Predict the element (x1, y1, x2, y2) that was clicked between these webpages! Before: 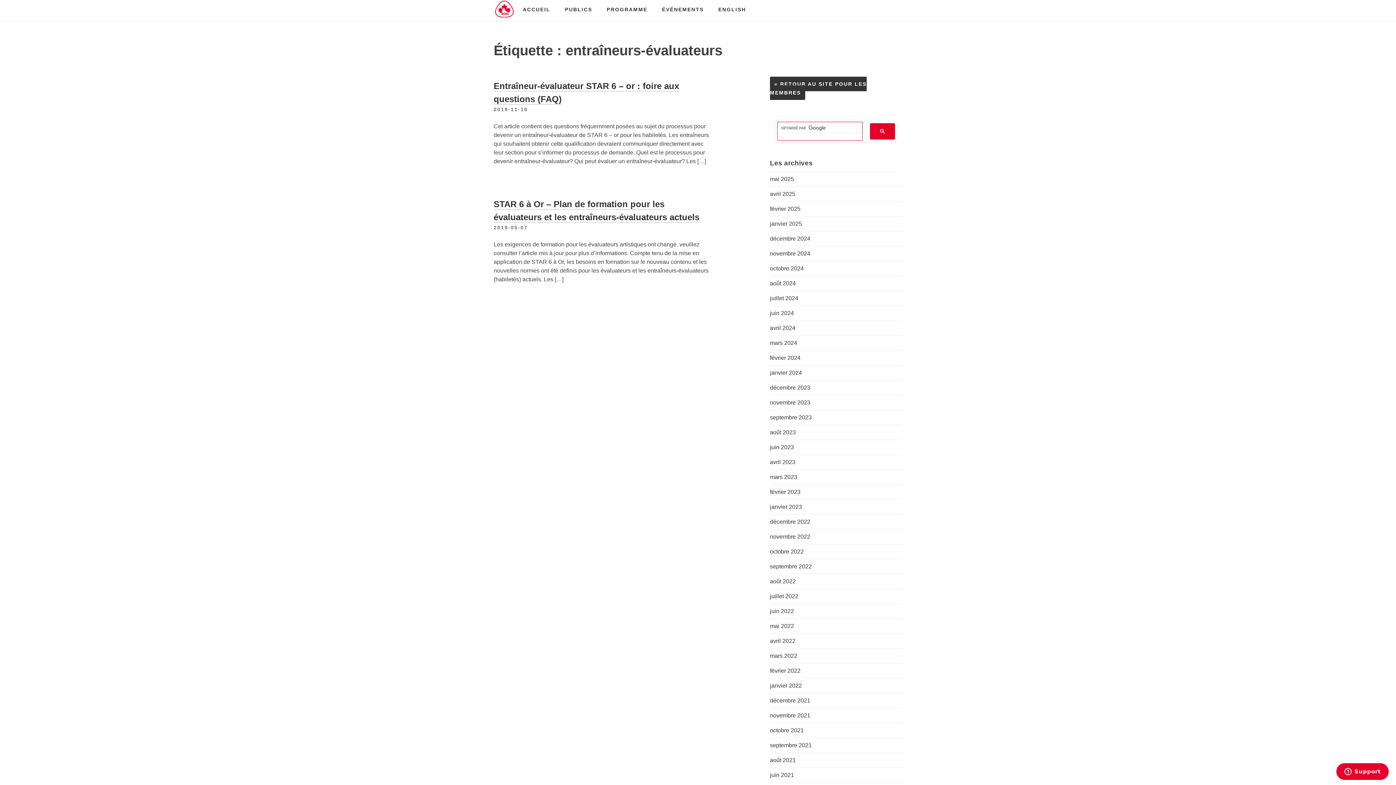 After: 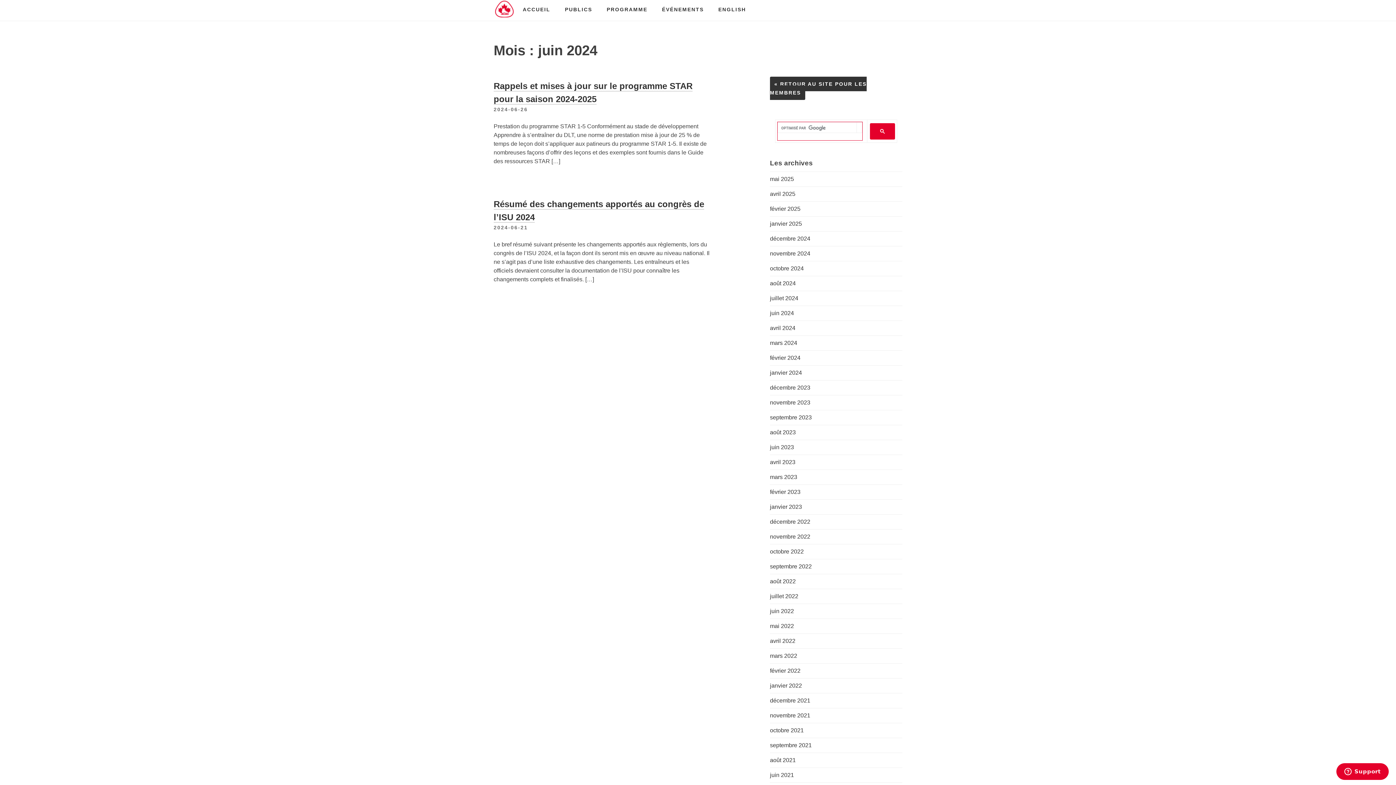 Action: bbox: (770, 310, 794, 316) label: juin 2024